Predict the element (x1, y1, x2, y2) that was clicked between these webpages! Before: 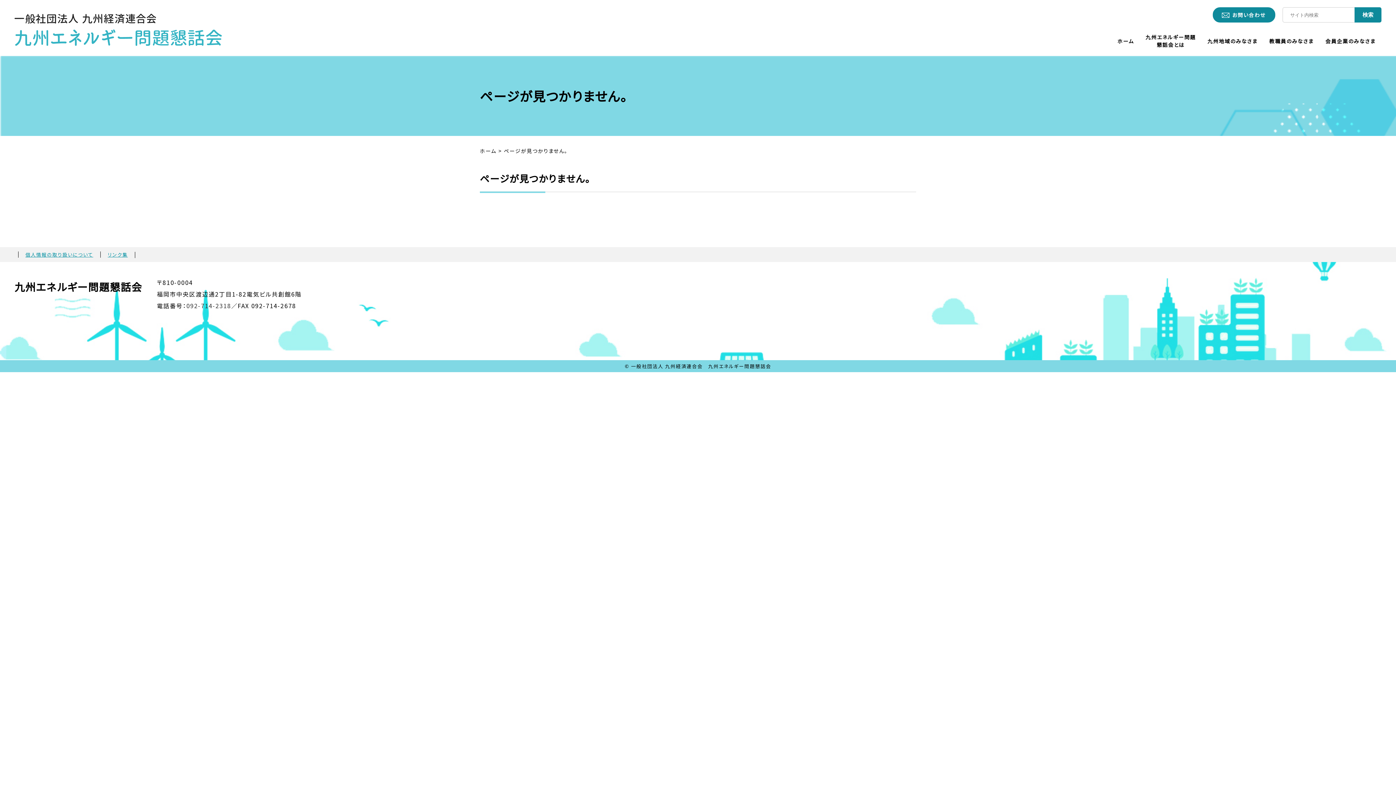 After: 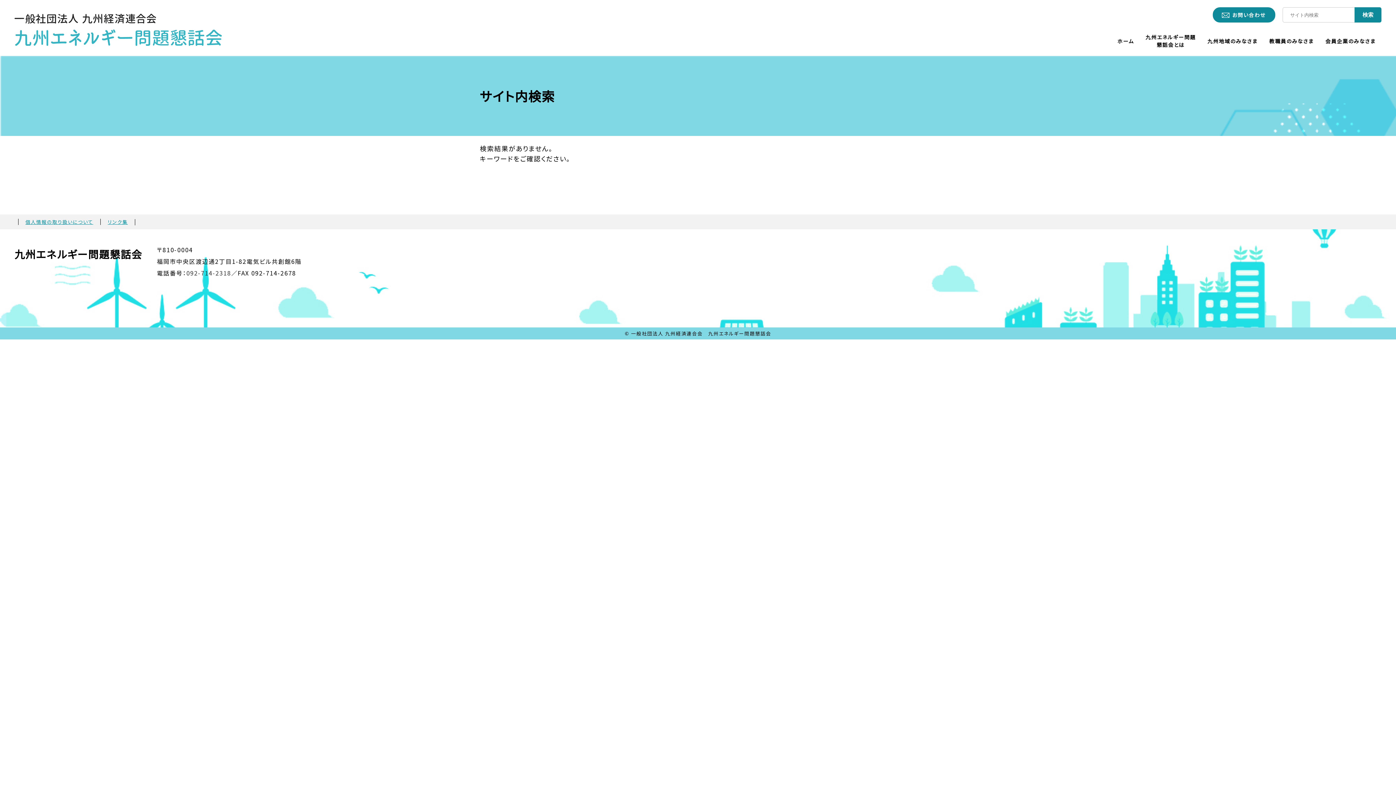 Action: bbox: (1354, 7, 1381, 22) label: 検索